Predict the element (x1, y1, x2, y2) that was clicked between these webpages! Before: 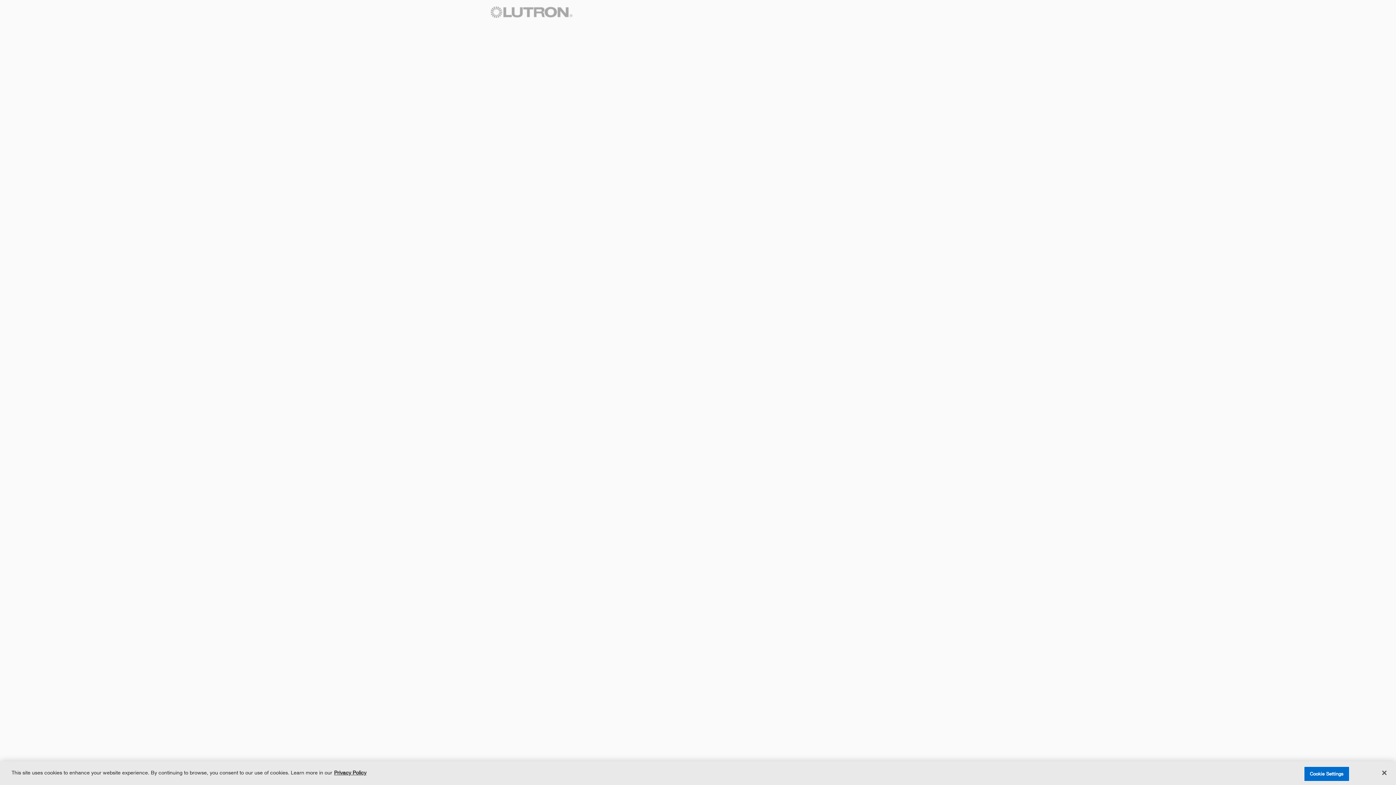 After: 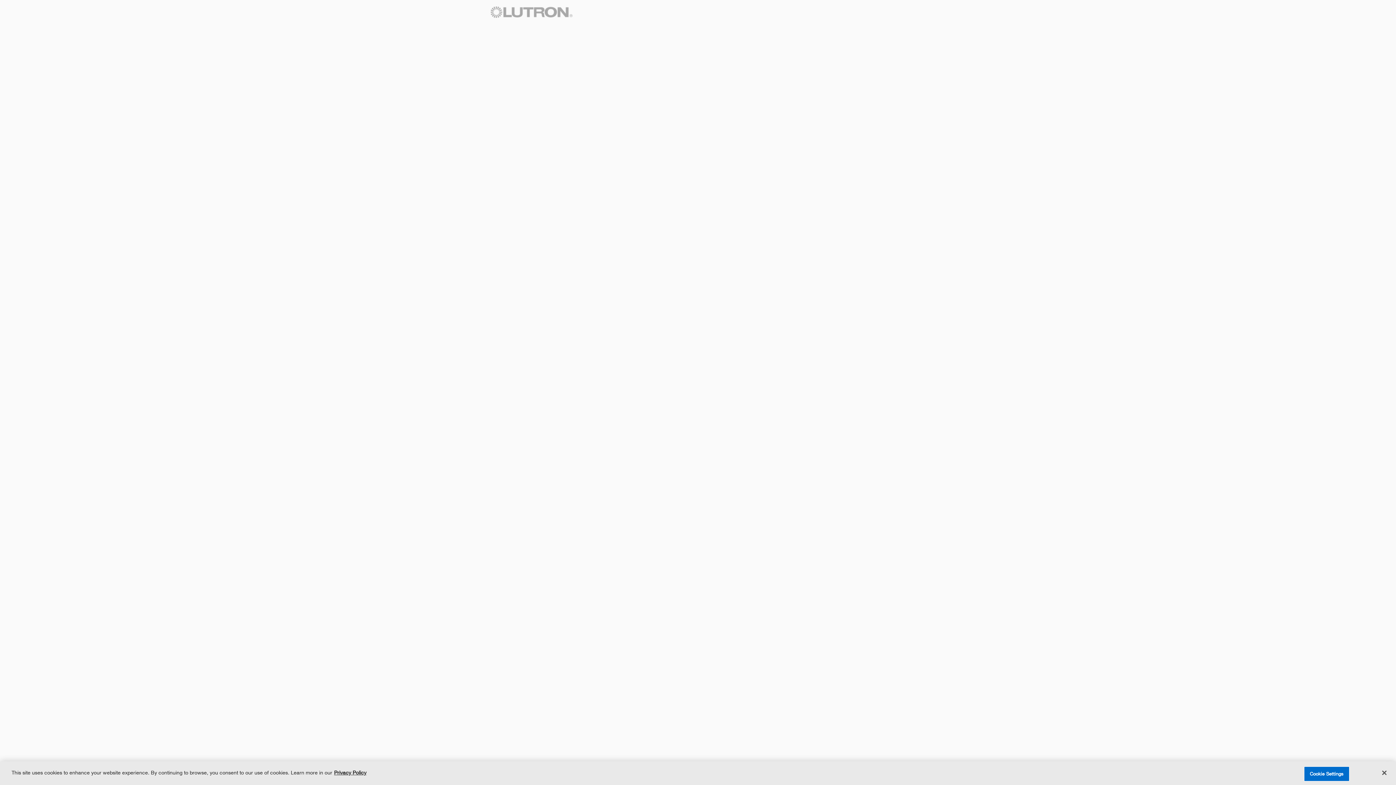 Action: bbox: (490, 6, 597, 17)